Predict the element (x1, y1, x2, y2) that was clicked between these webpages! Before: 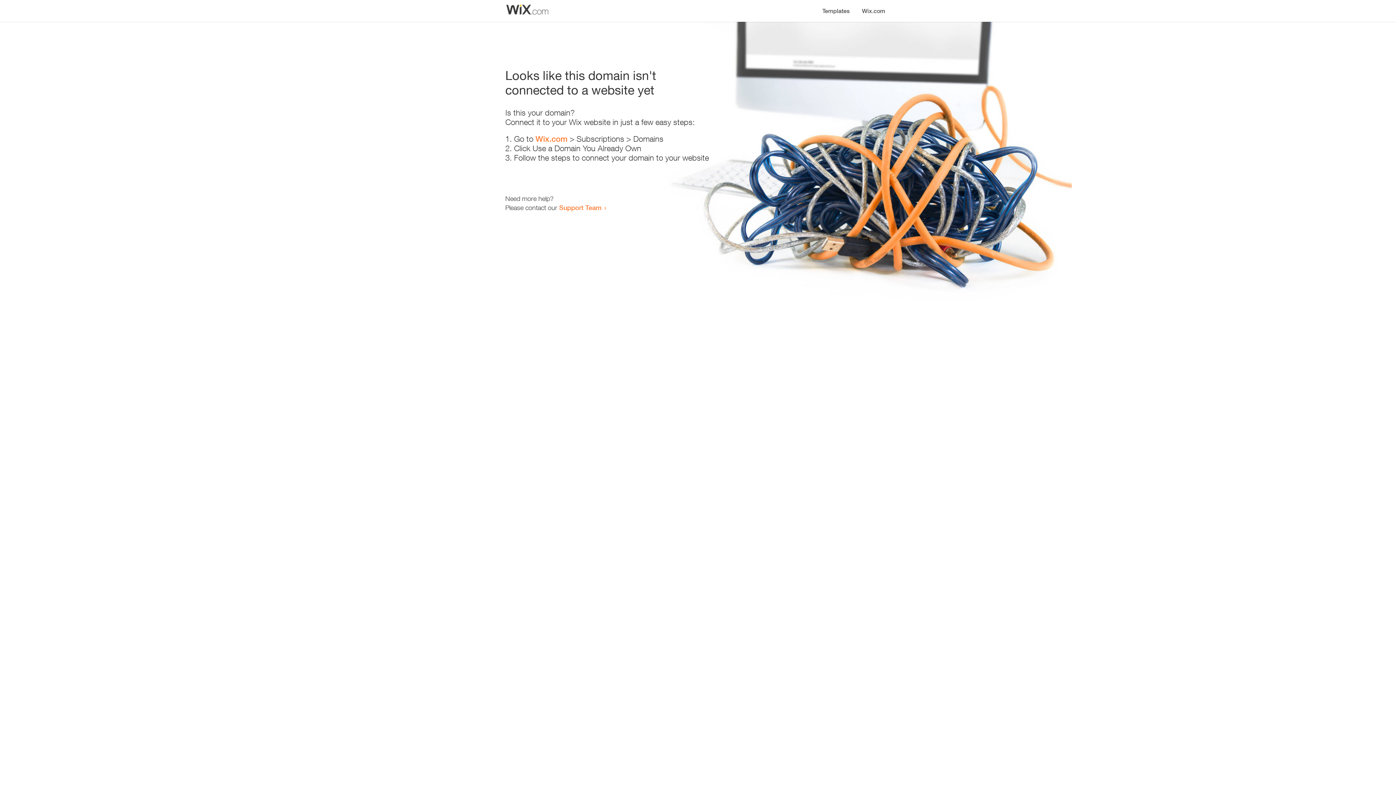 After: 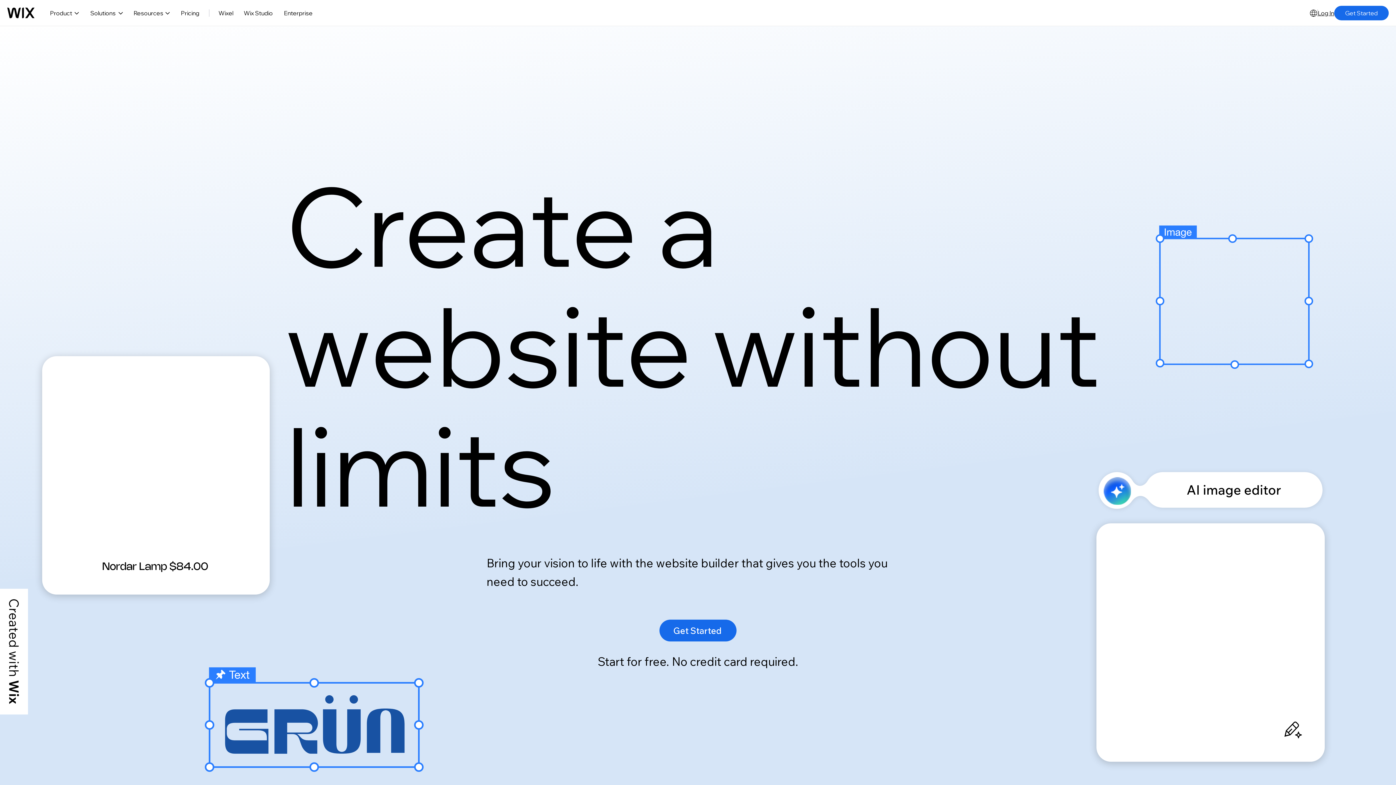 Action: bbox: (535, 134, 567, 143) label: Wix.com